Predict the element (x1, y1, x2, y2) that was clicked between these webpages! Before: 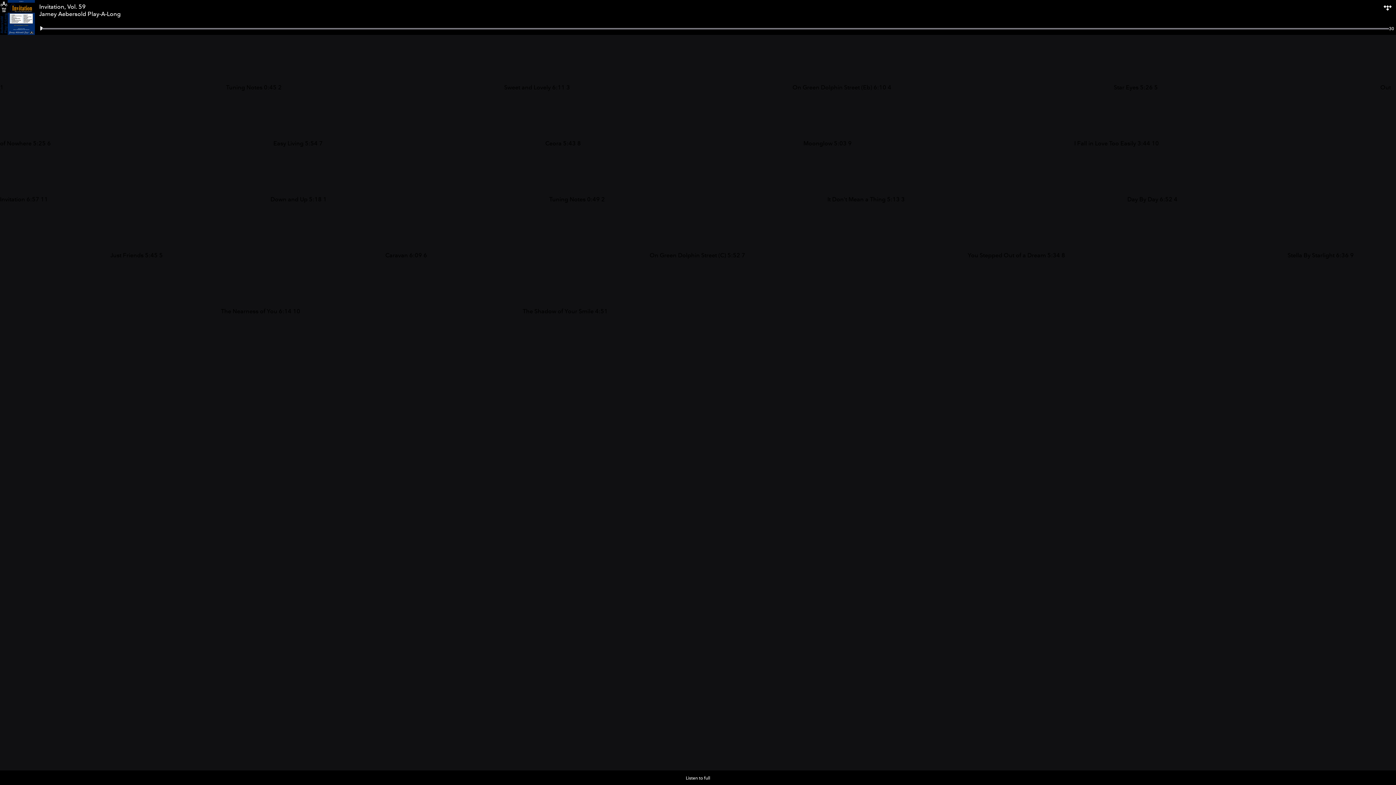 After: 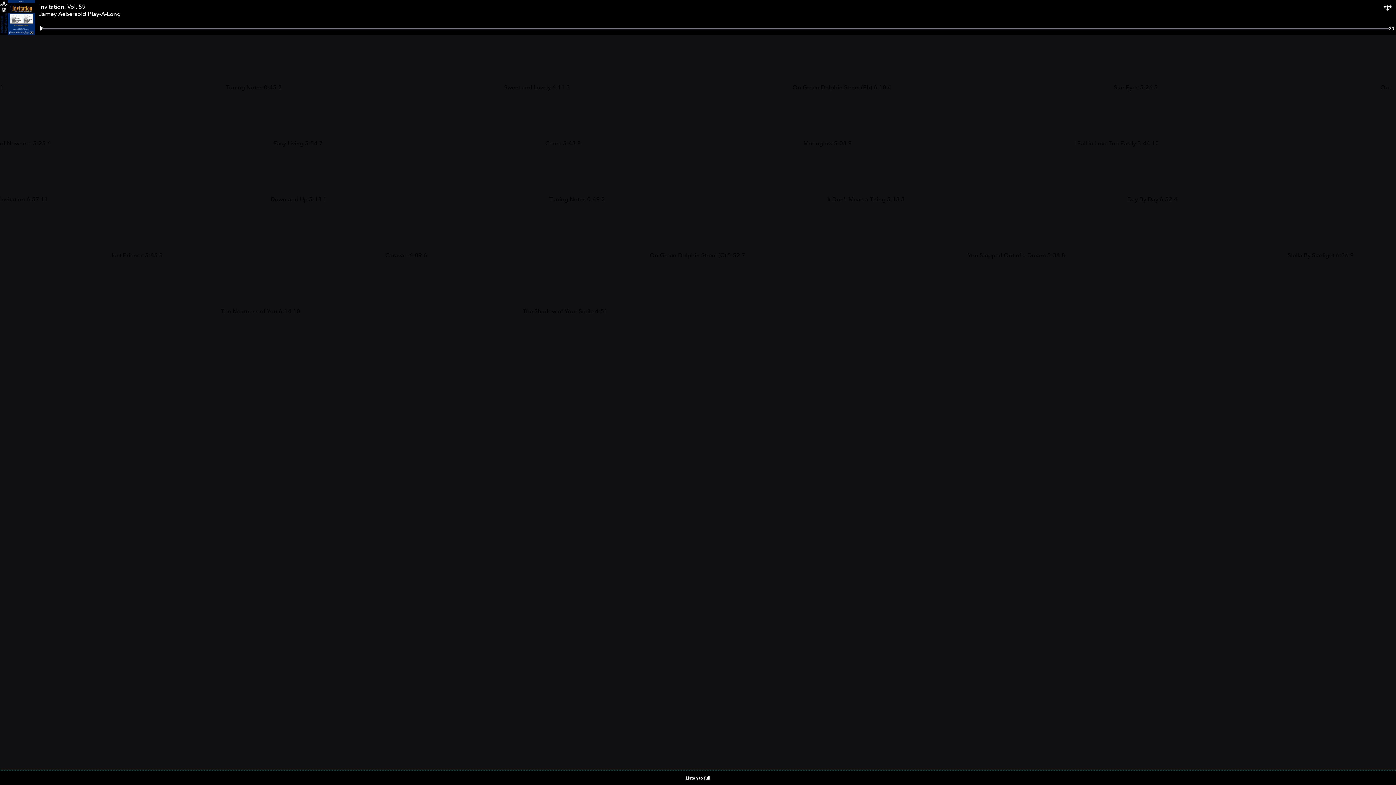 Action: bbox: (0, 770, 1396, 785) label: Listen to full